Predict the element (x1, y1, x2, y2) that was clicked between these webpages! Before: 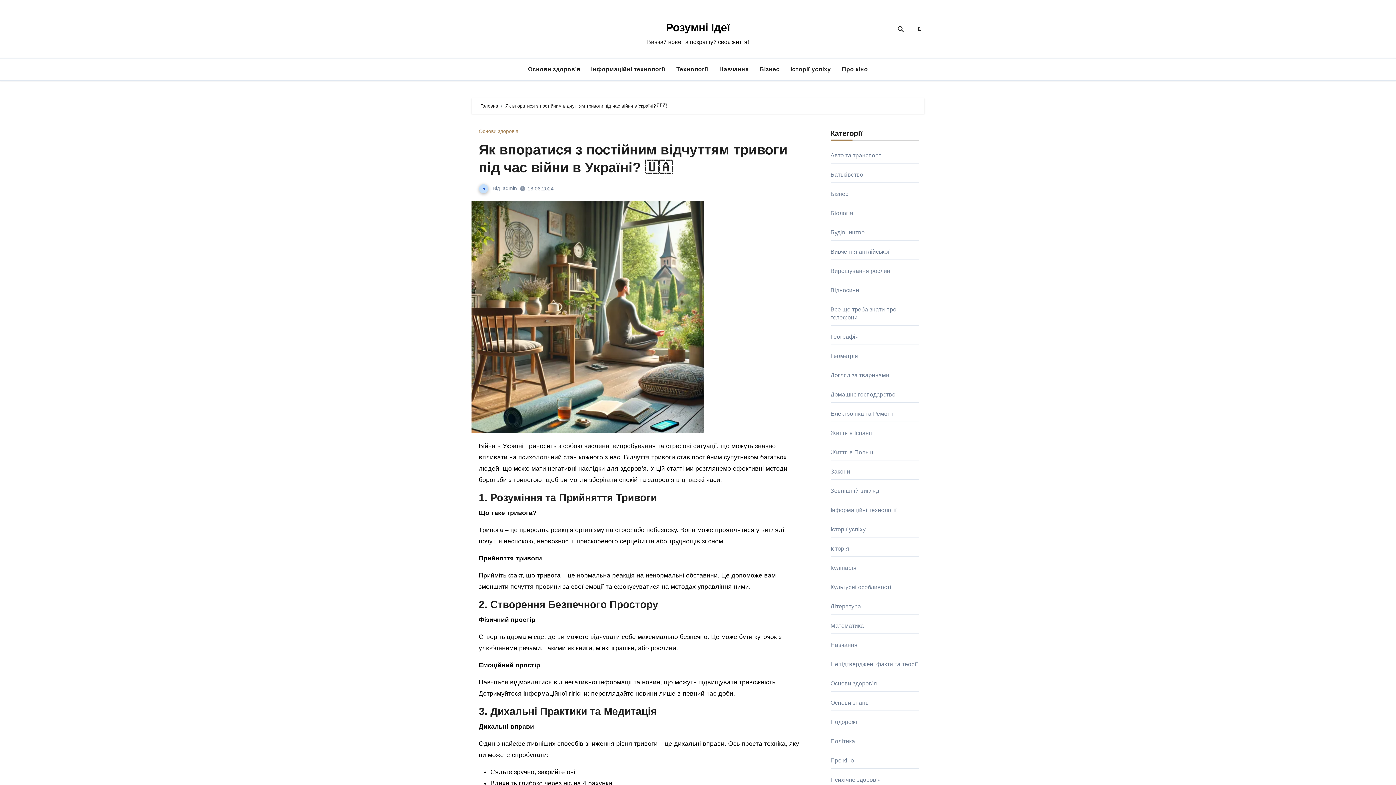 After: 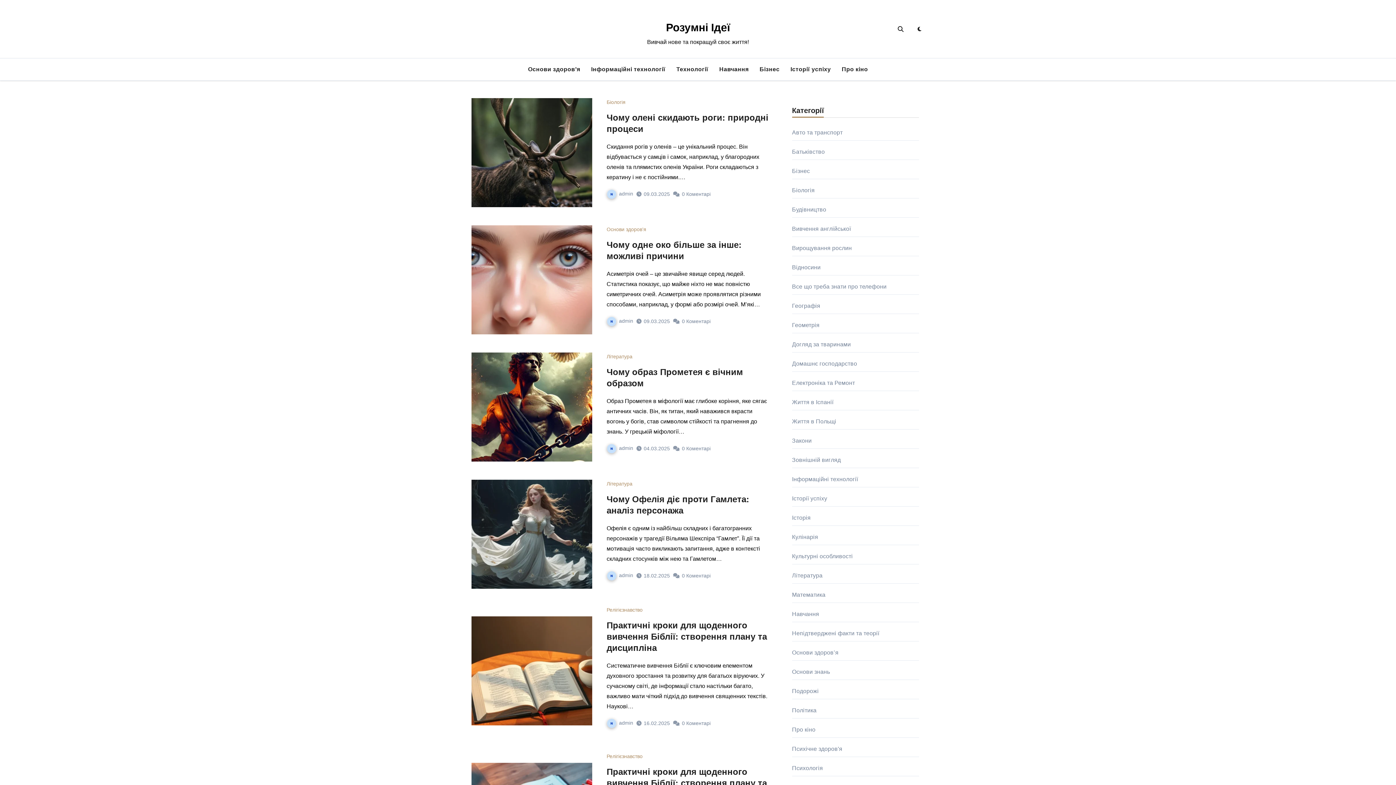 Action: label: Головна bbox: (480, 103, 498, 108)